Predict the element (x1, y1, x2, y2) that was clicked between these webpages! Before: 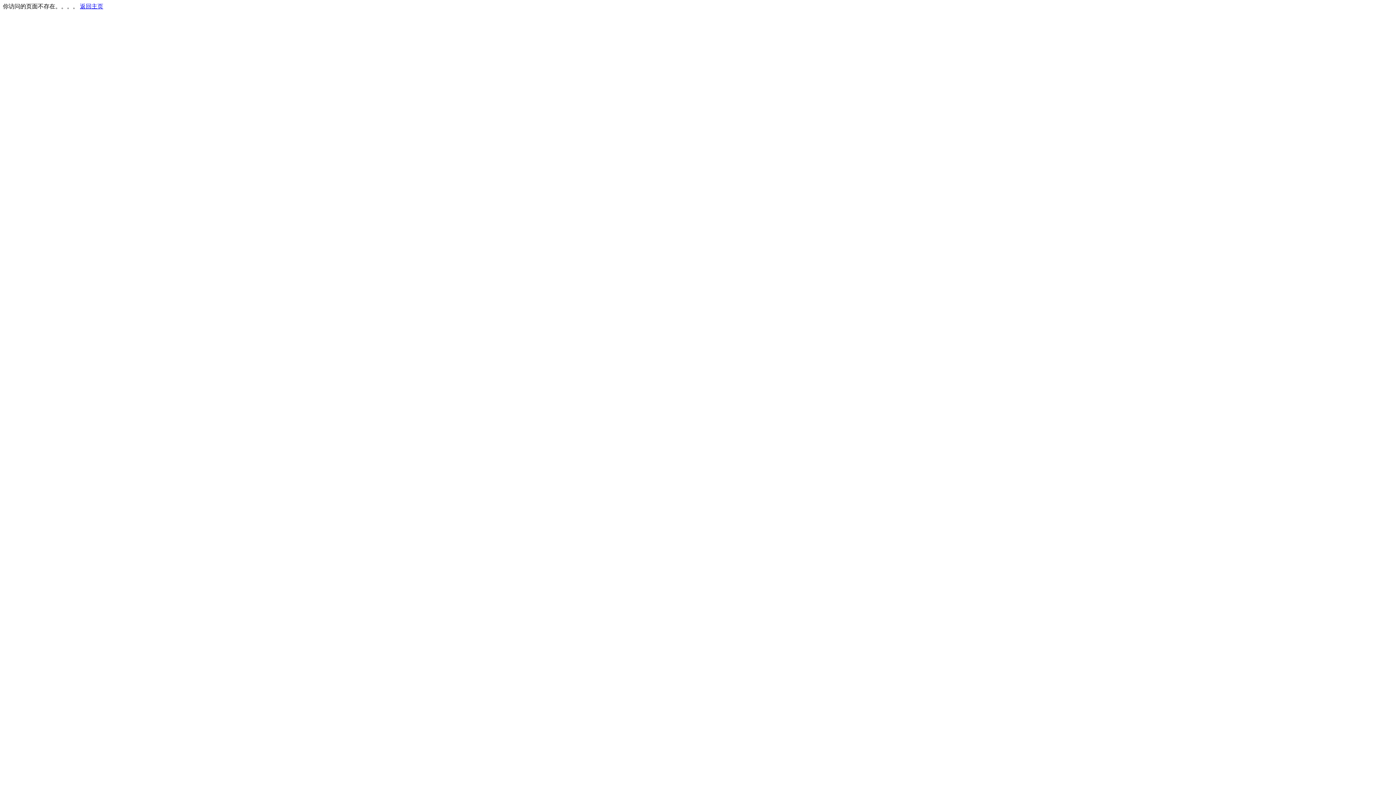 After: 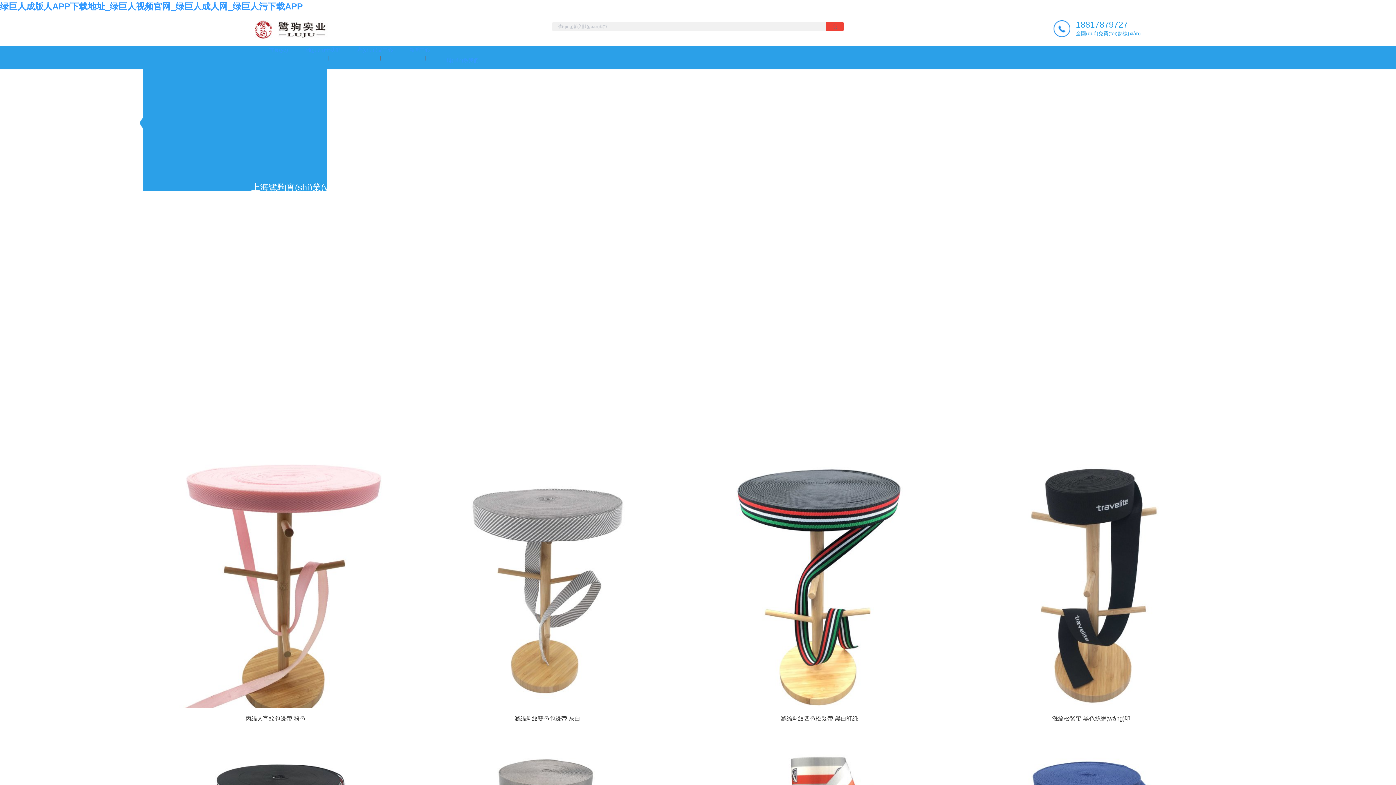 Action: bbox: (80, 3, 103, 9) label: 返回主页